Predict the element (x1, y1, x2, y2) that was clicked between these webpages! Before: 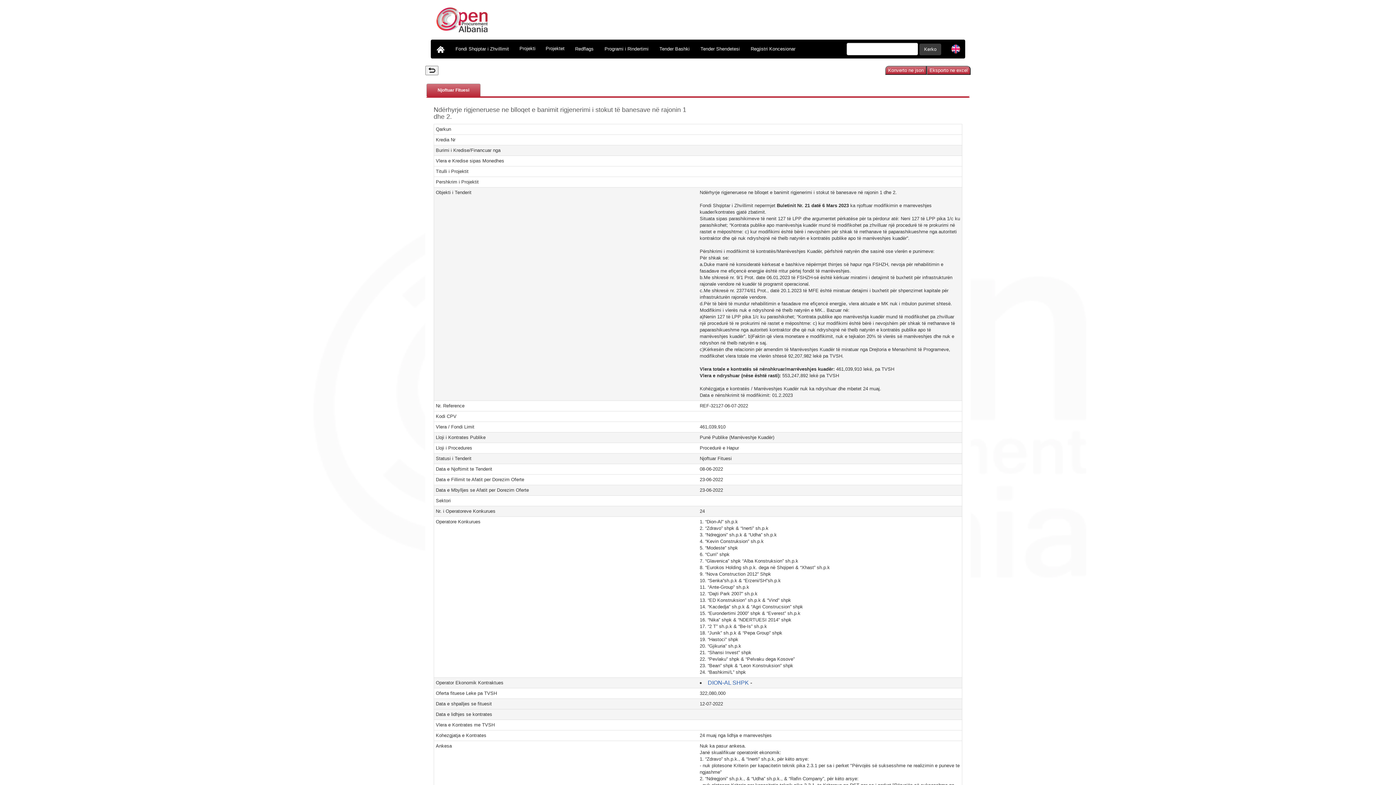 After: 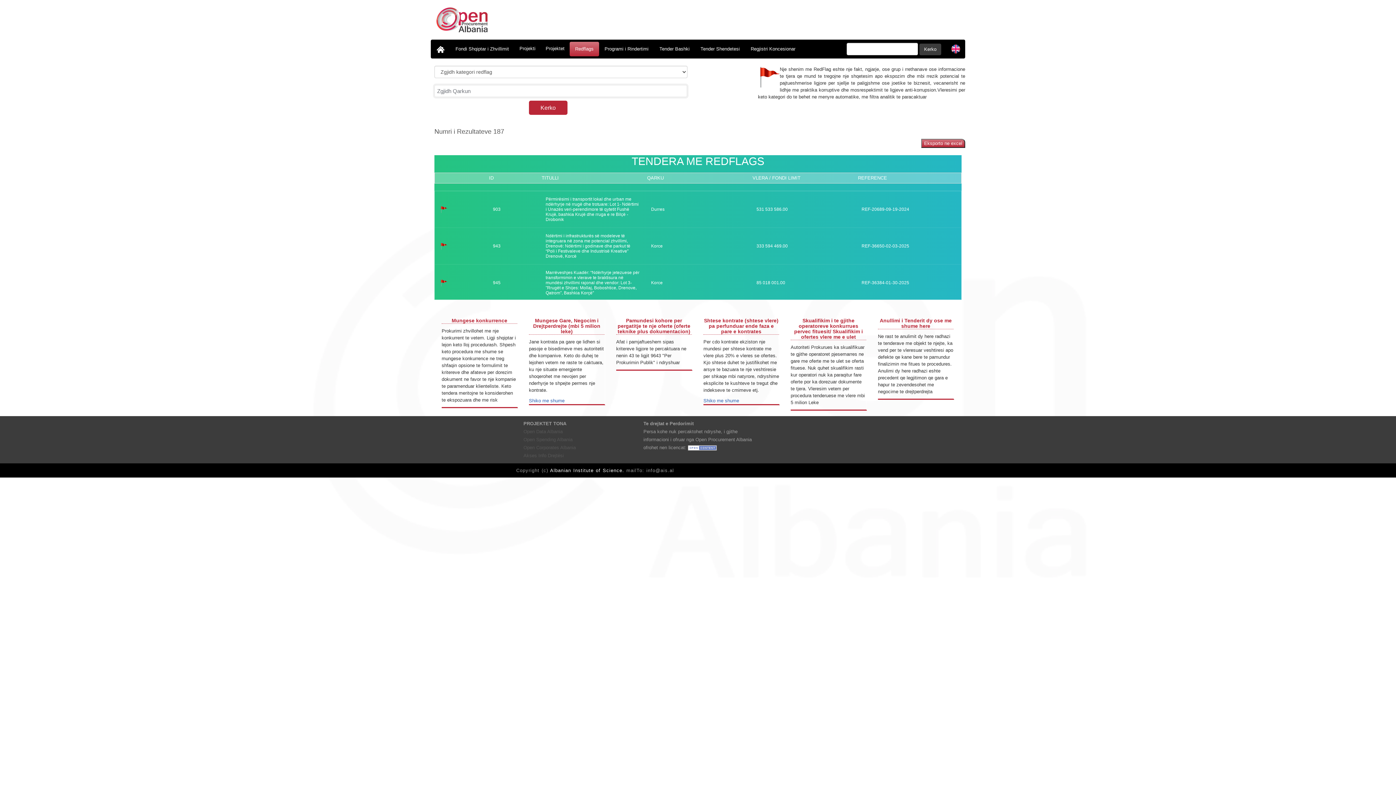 Action: label: Redflags bbox: (569, 41, 599, 56)